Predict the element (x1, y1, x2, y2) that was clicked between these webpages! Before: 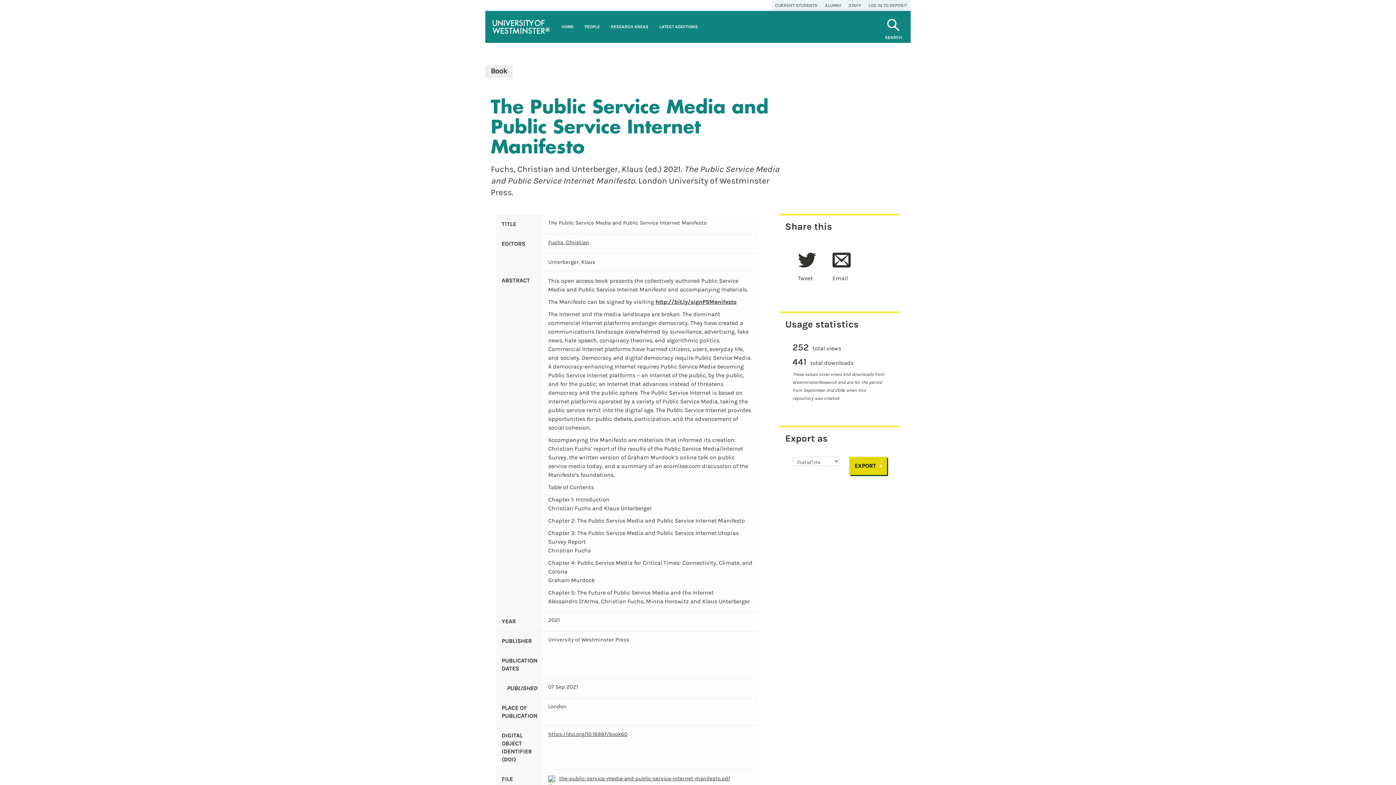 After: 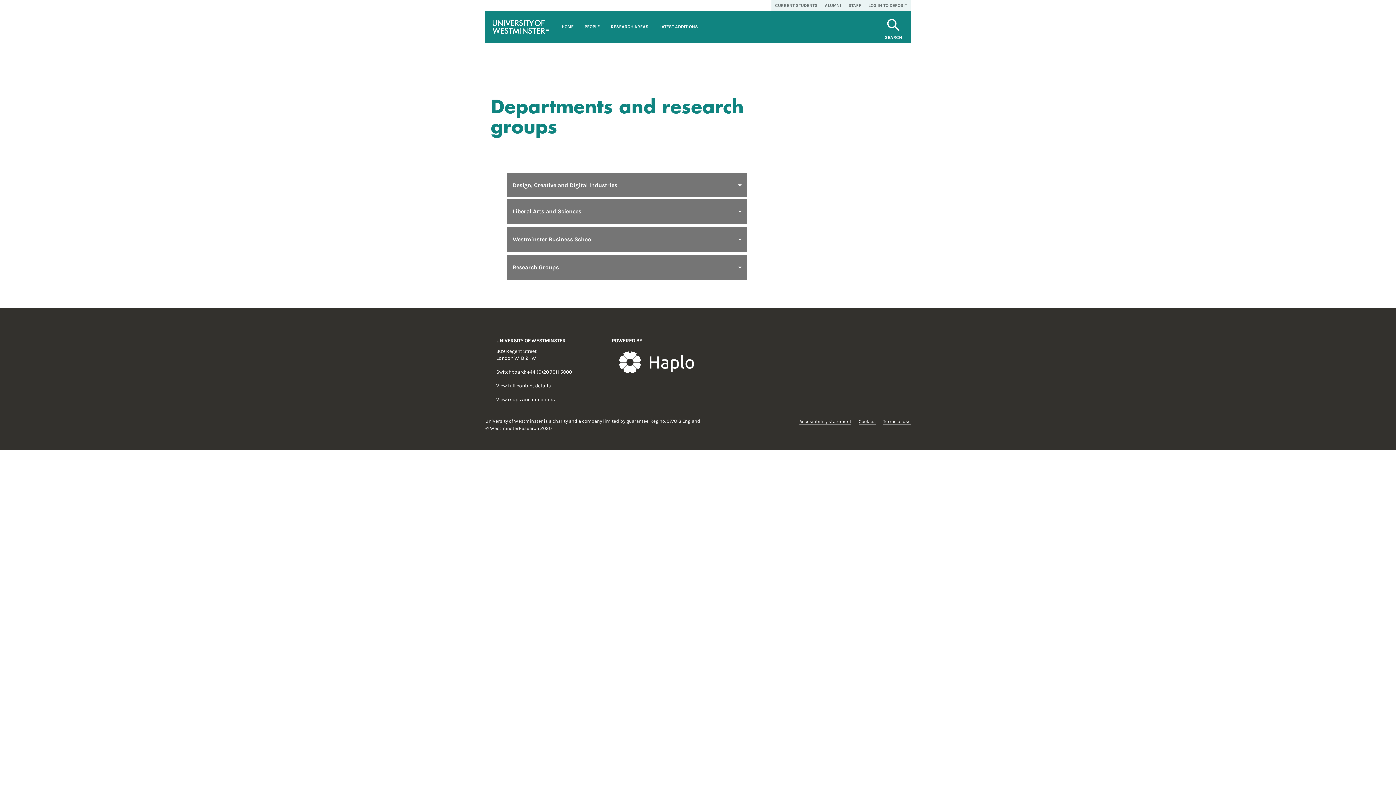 Action: label: RESEARCH AREAS bbox: (605, 10, 654, 42)